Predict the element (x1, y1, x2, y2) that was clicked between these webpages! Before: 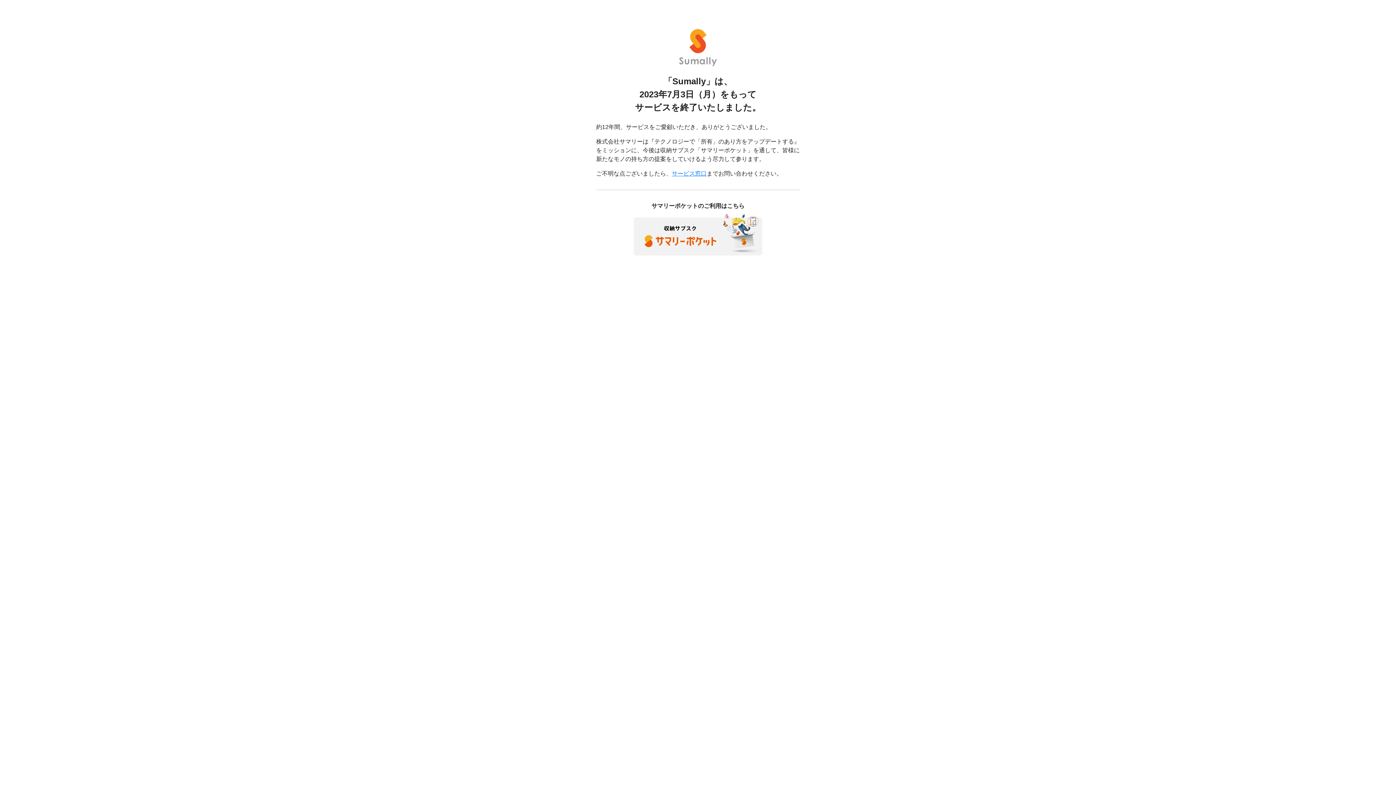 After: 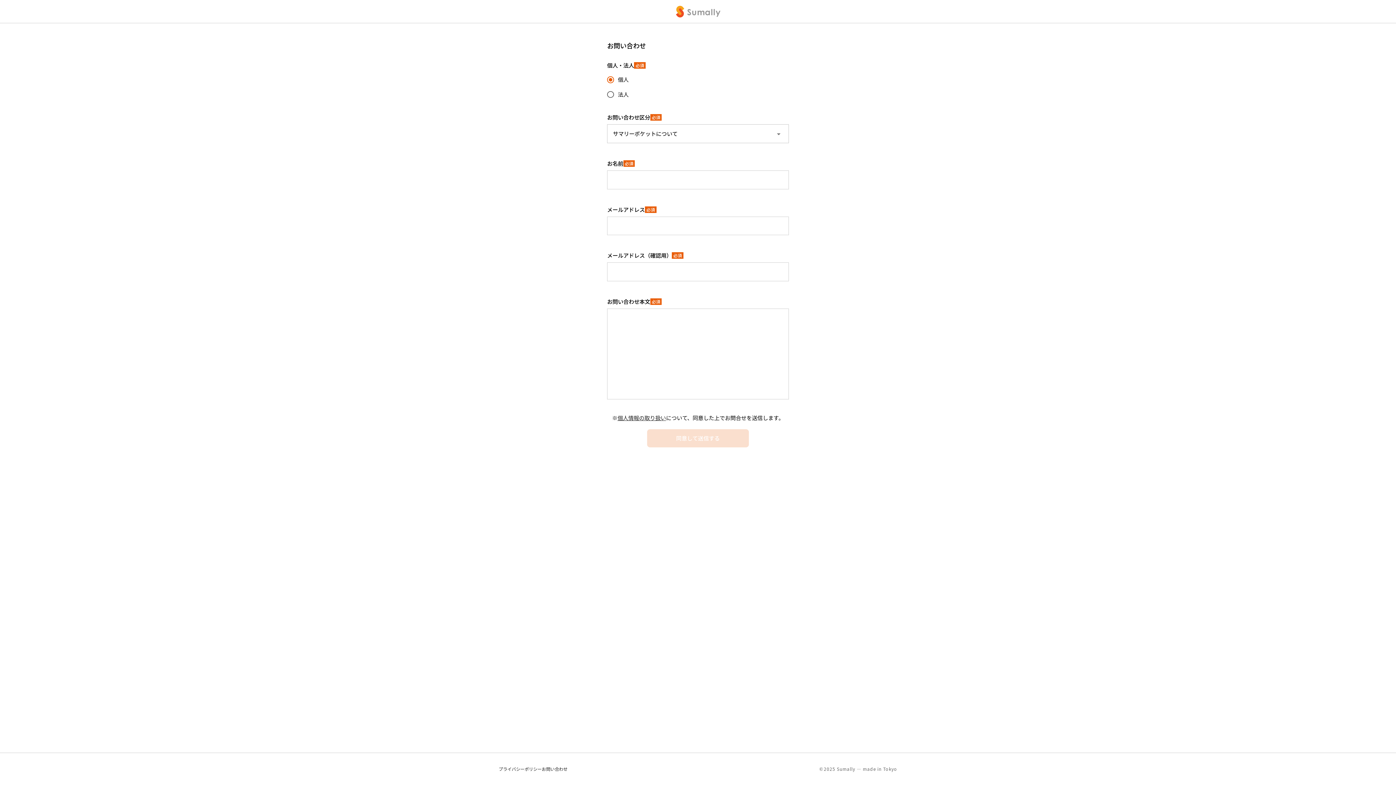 Action: label: サービス窓口 bbox: (672, 170, 706, 176)